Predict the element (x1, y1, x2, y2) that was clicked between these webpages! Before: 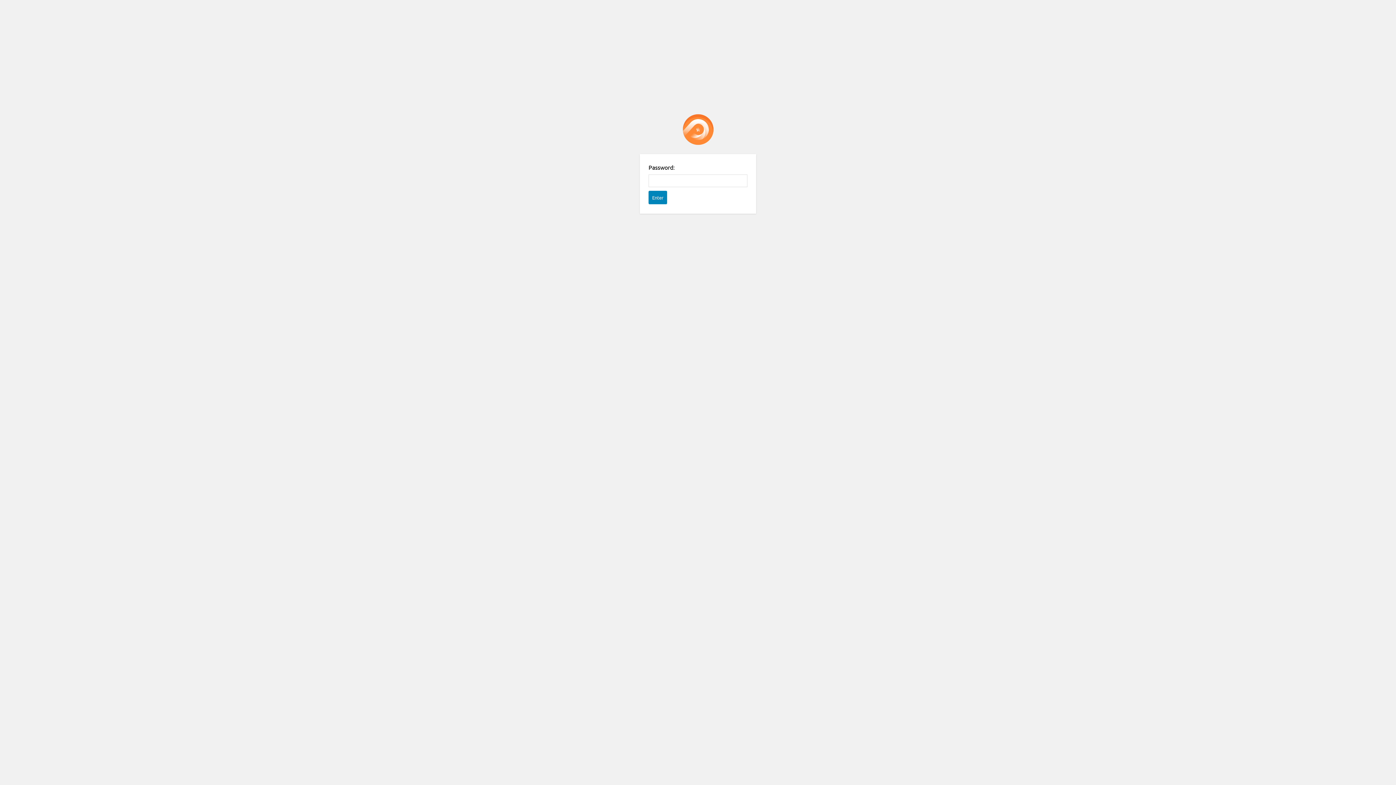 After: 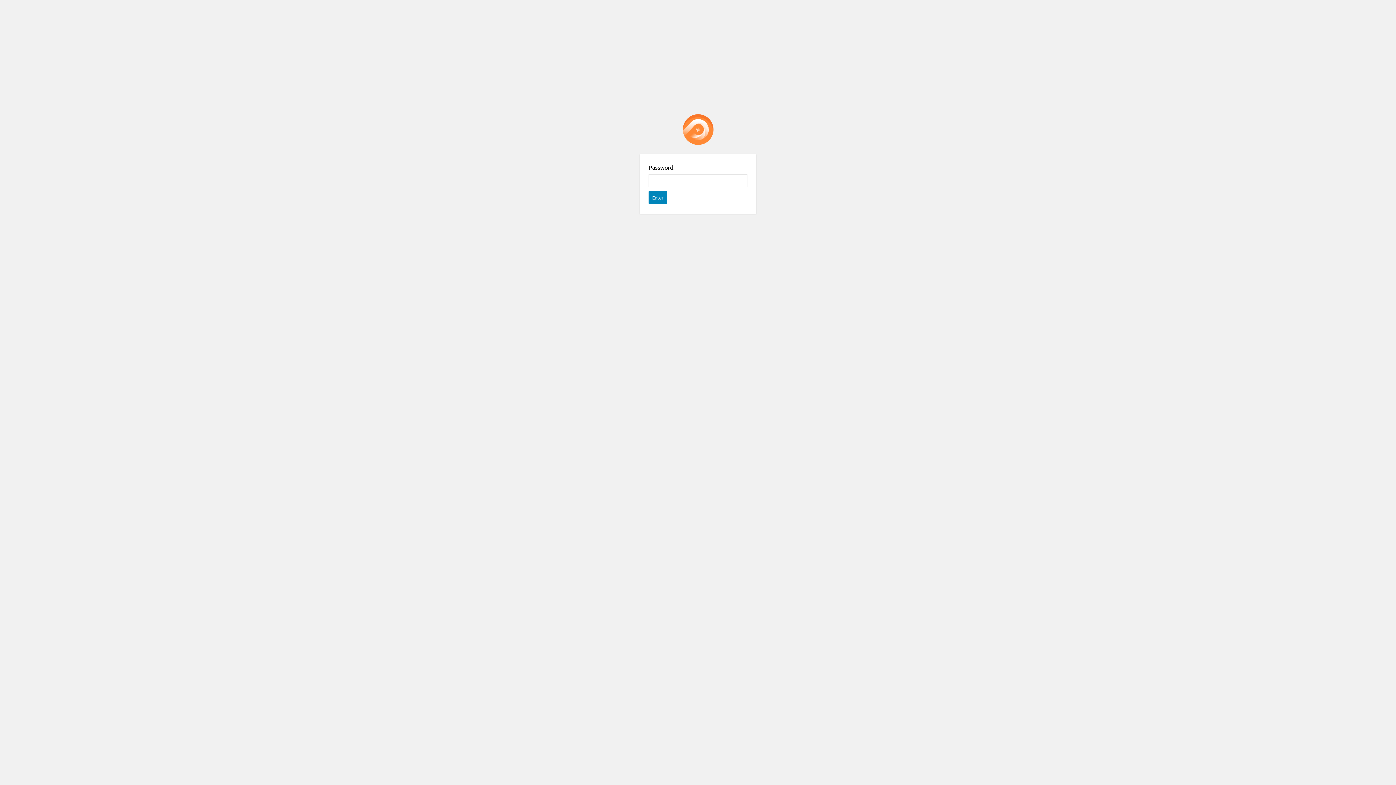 Action: bbox: (682, 114, 713, 145) label: Password Protect WordPress plugin